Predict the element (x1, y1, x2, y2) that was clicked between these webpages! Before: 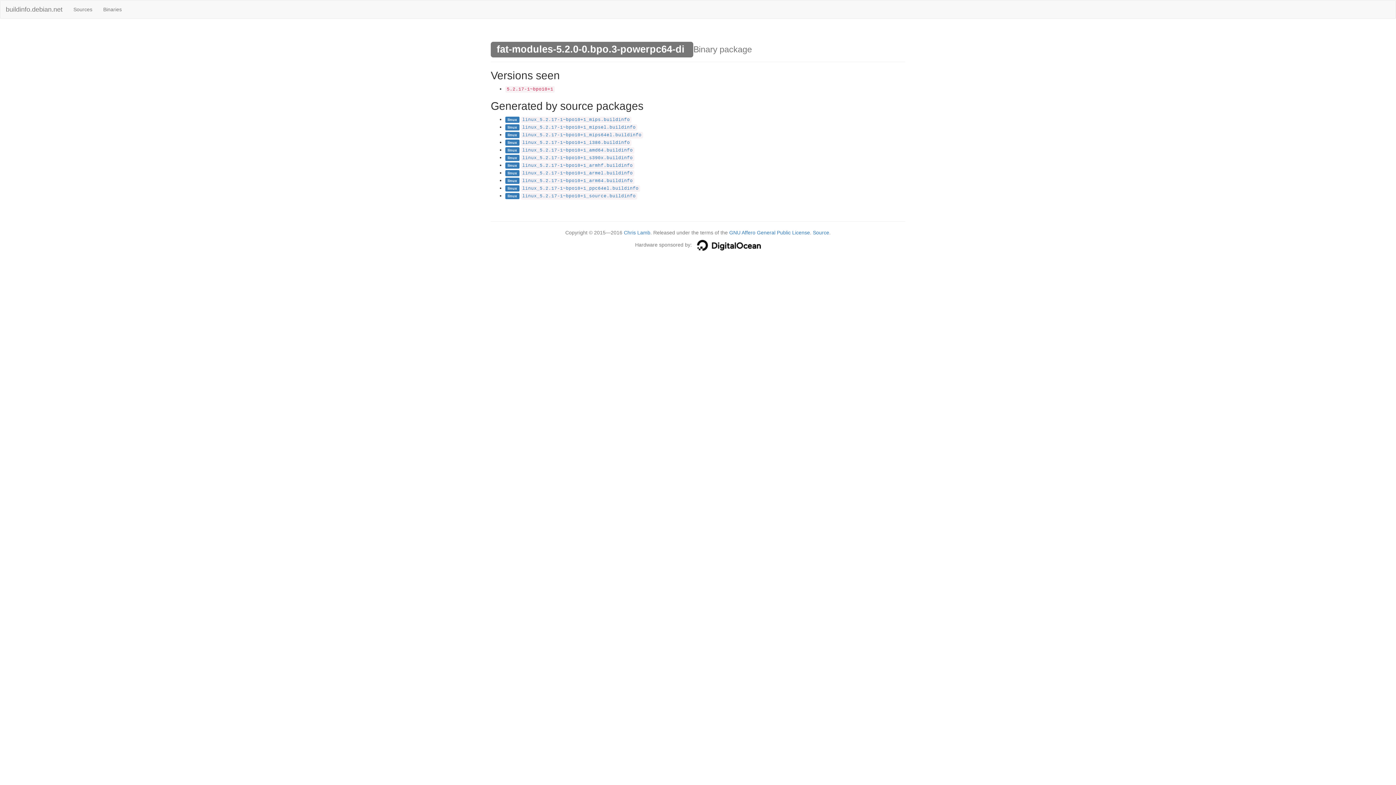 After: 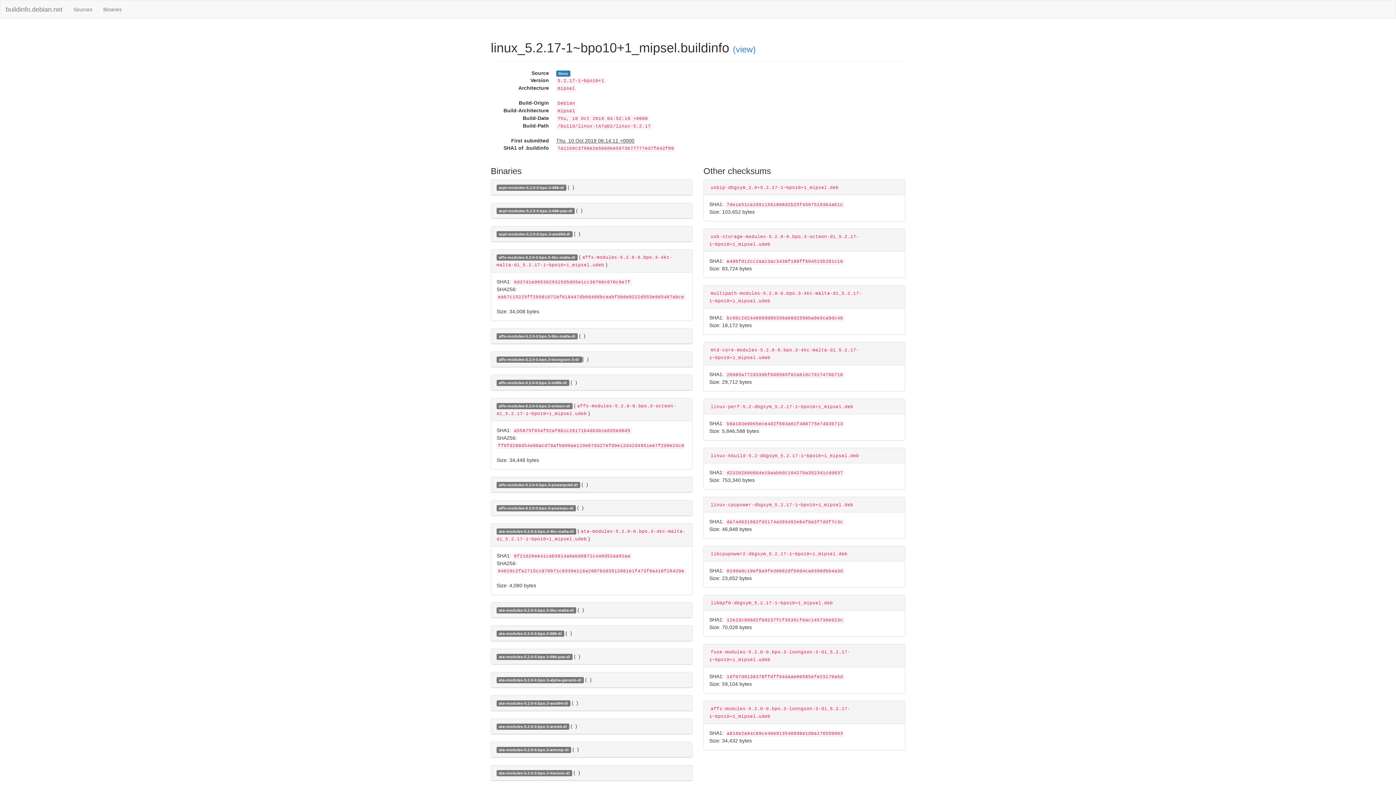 Action: bbox: (522, 125, 635, 130) label: linux_5.2.17-1~bpo10+1_mipsel.buildinfo